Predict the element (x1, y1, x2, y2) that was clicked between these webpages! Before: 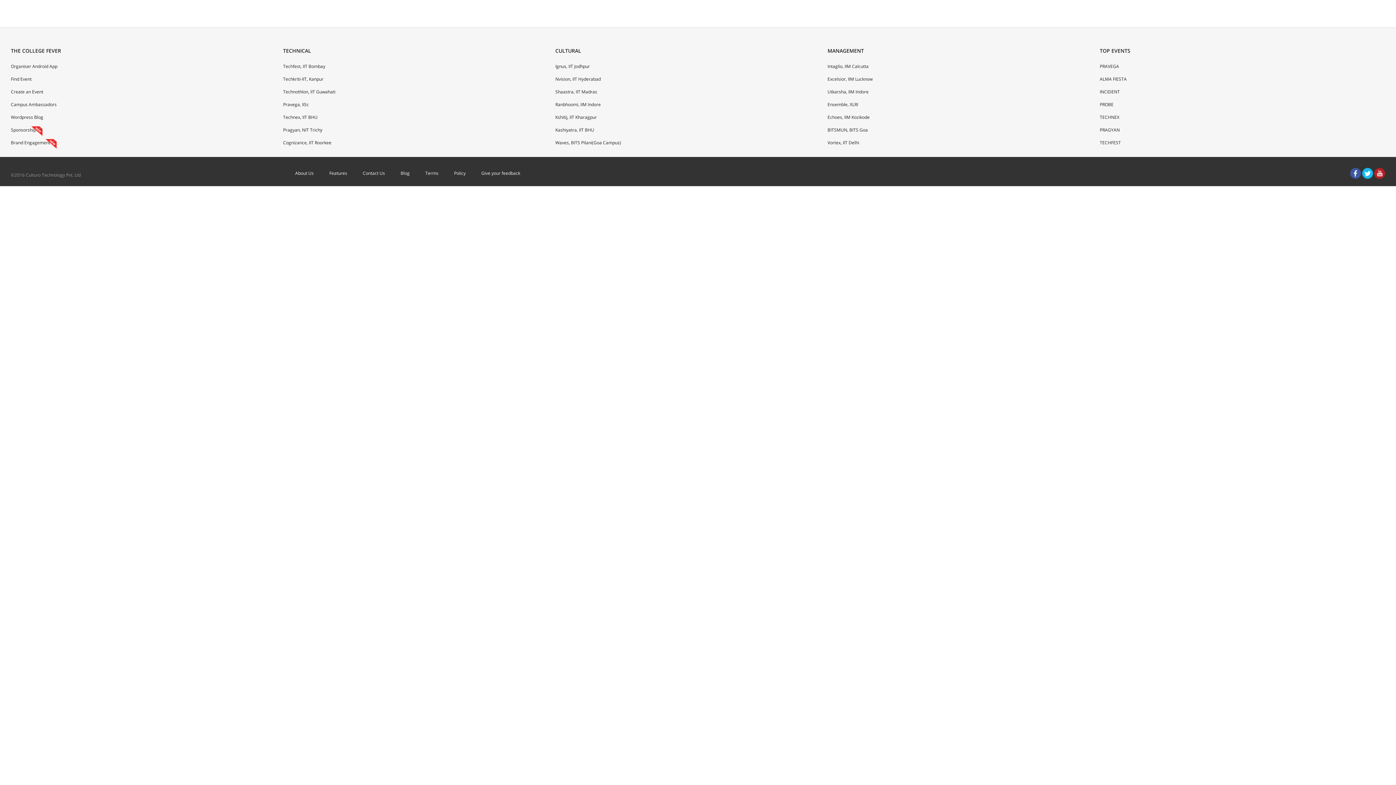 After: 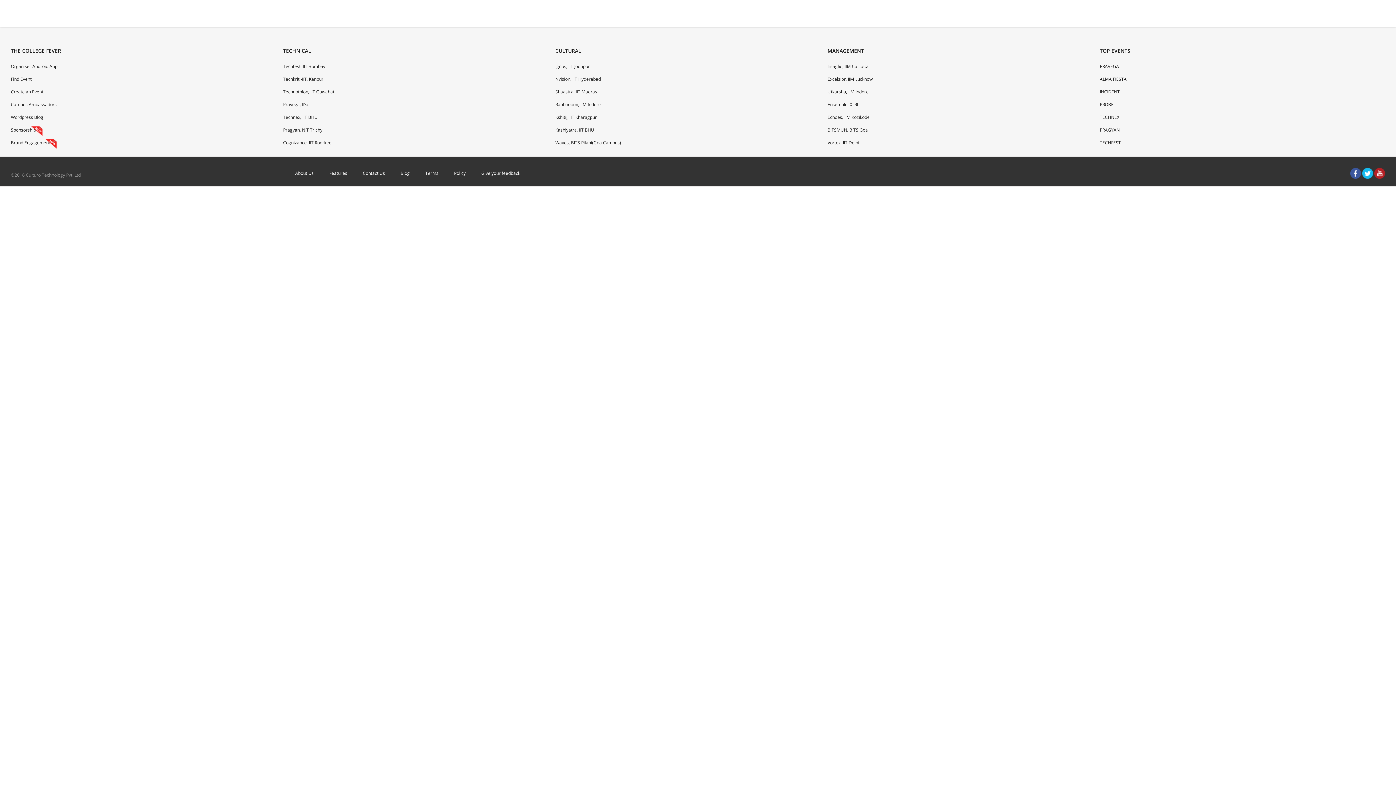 Action: bbox: (10, 139, 50, 145) label: Brand Engagement